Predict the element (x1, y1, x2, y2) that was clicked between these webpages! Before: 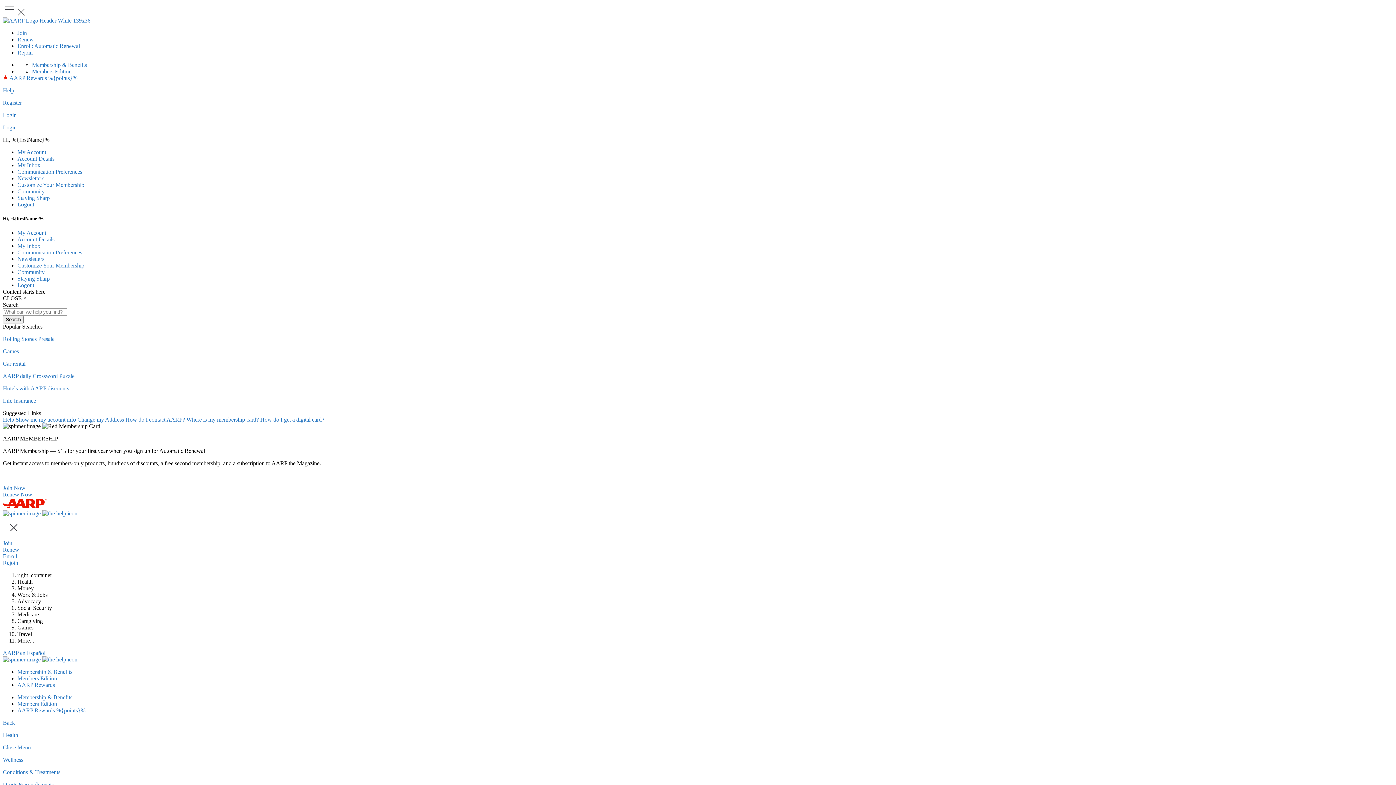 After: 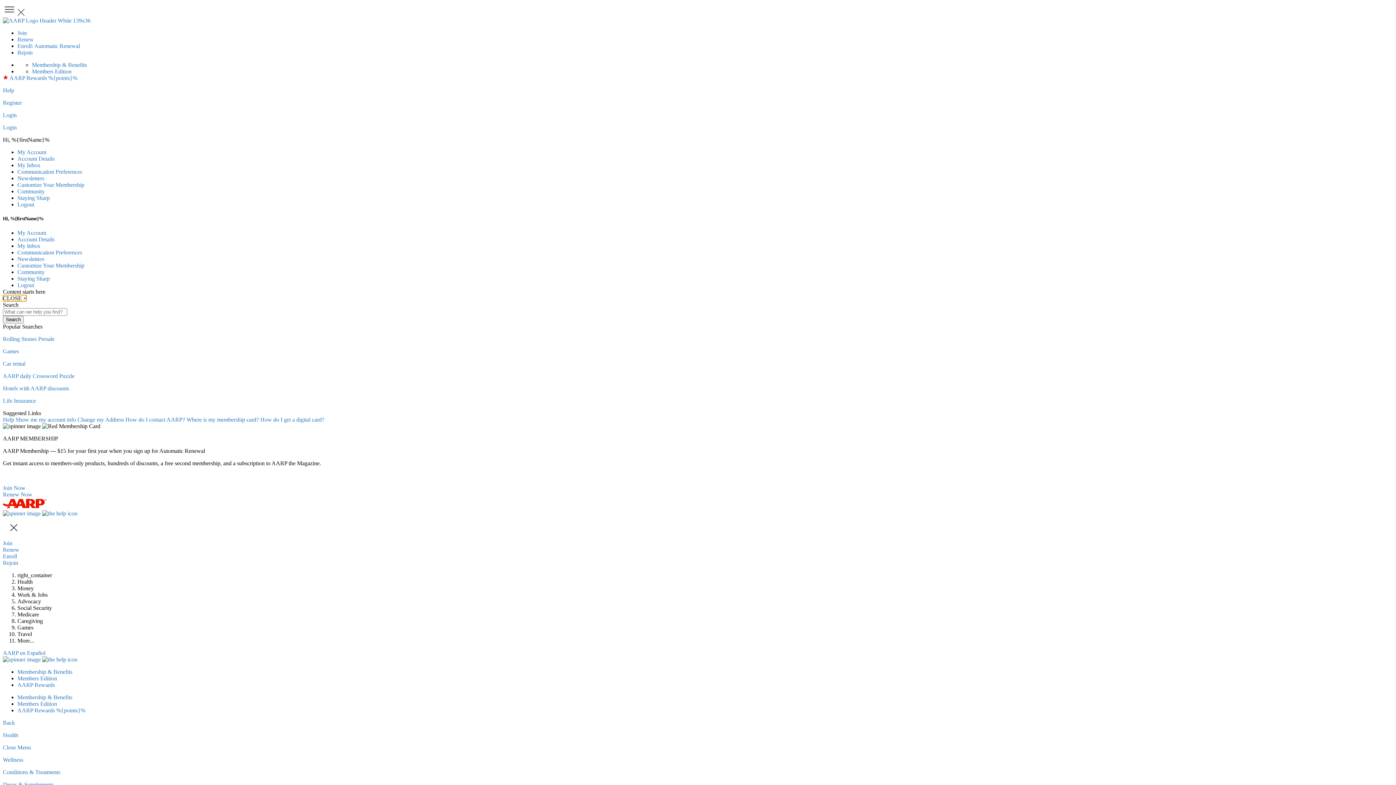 Action: label: Close bbox: (2, 295, 26, 301)